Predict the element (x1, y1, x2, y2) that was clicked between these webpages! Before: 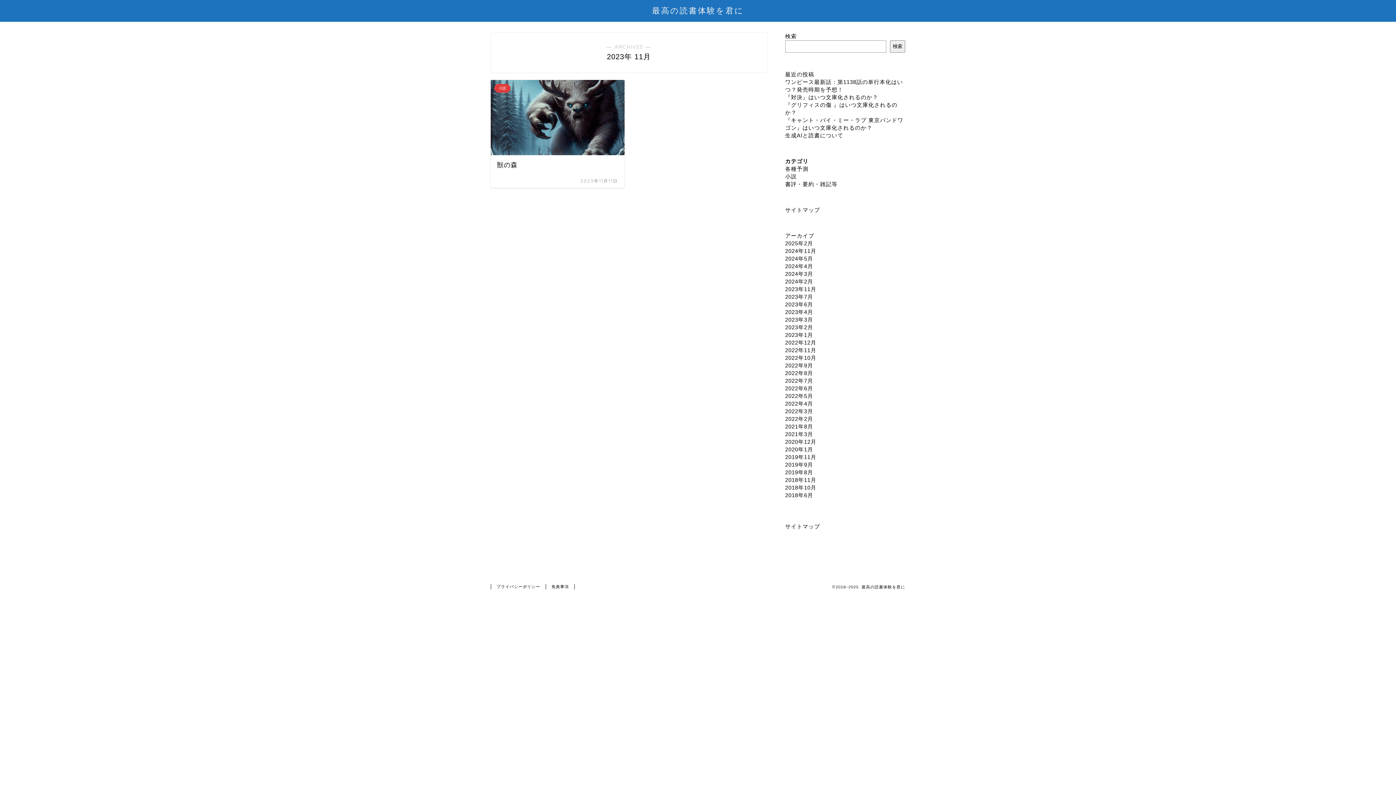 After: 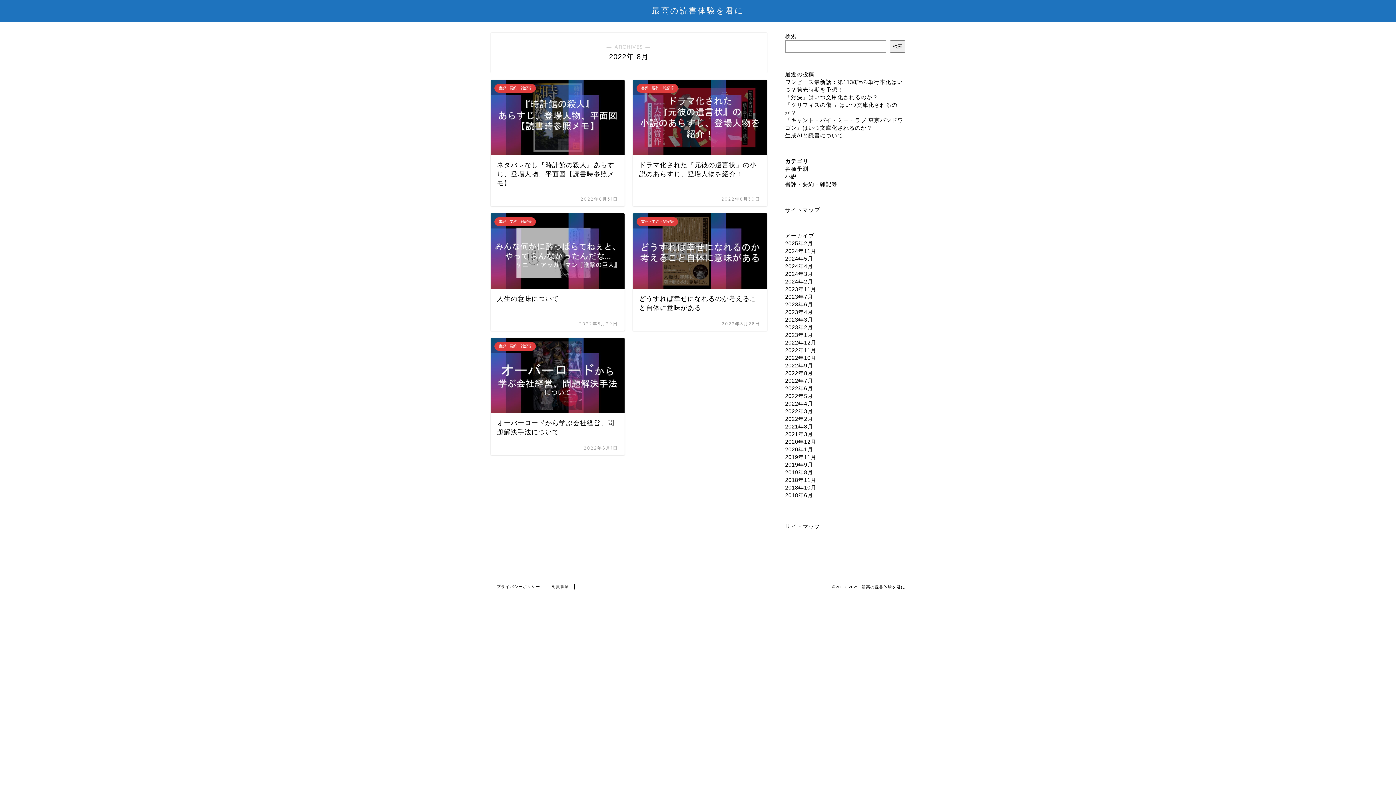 Action: bbox: (785, 370, 813, 376) label: 2022年8月